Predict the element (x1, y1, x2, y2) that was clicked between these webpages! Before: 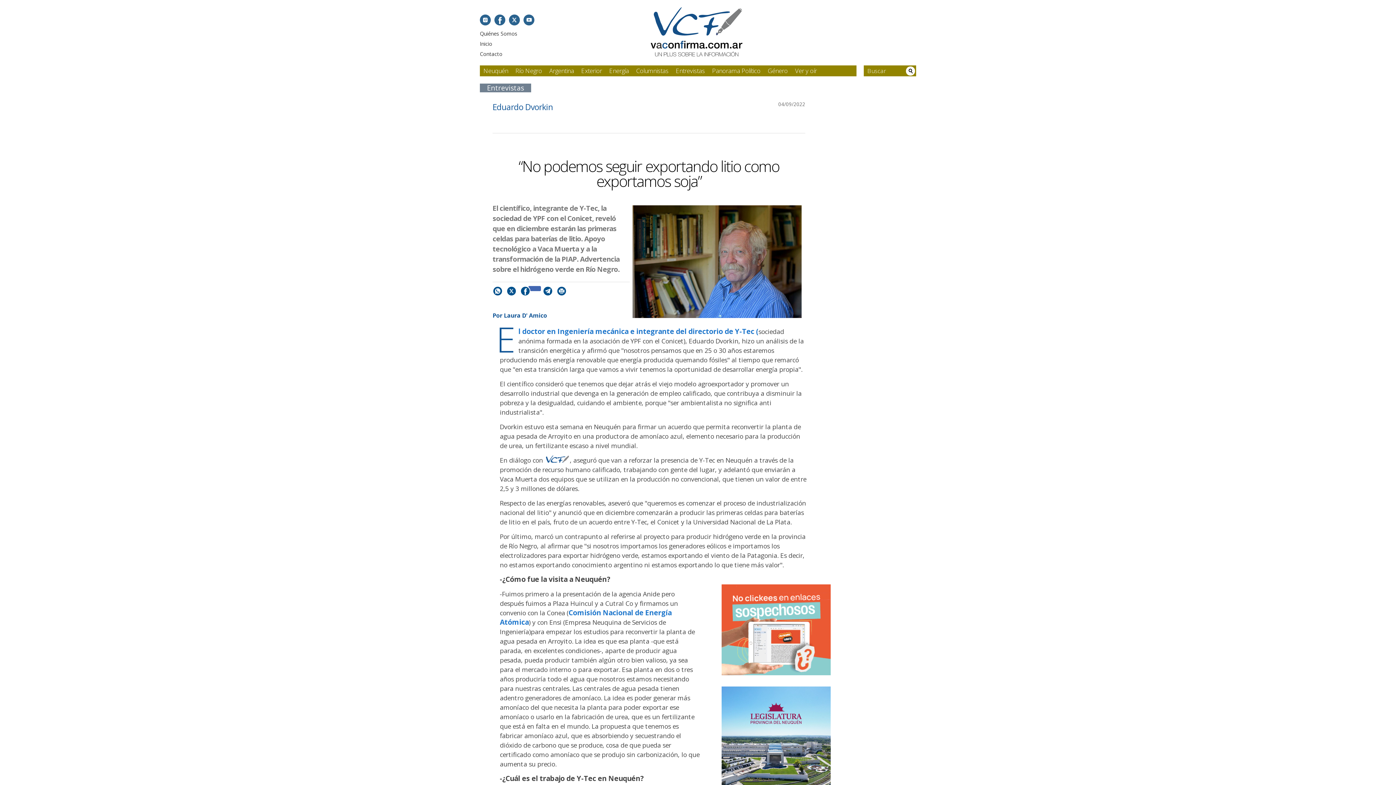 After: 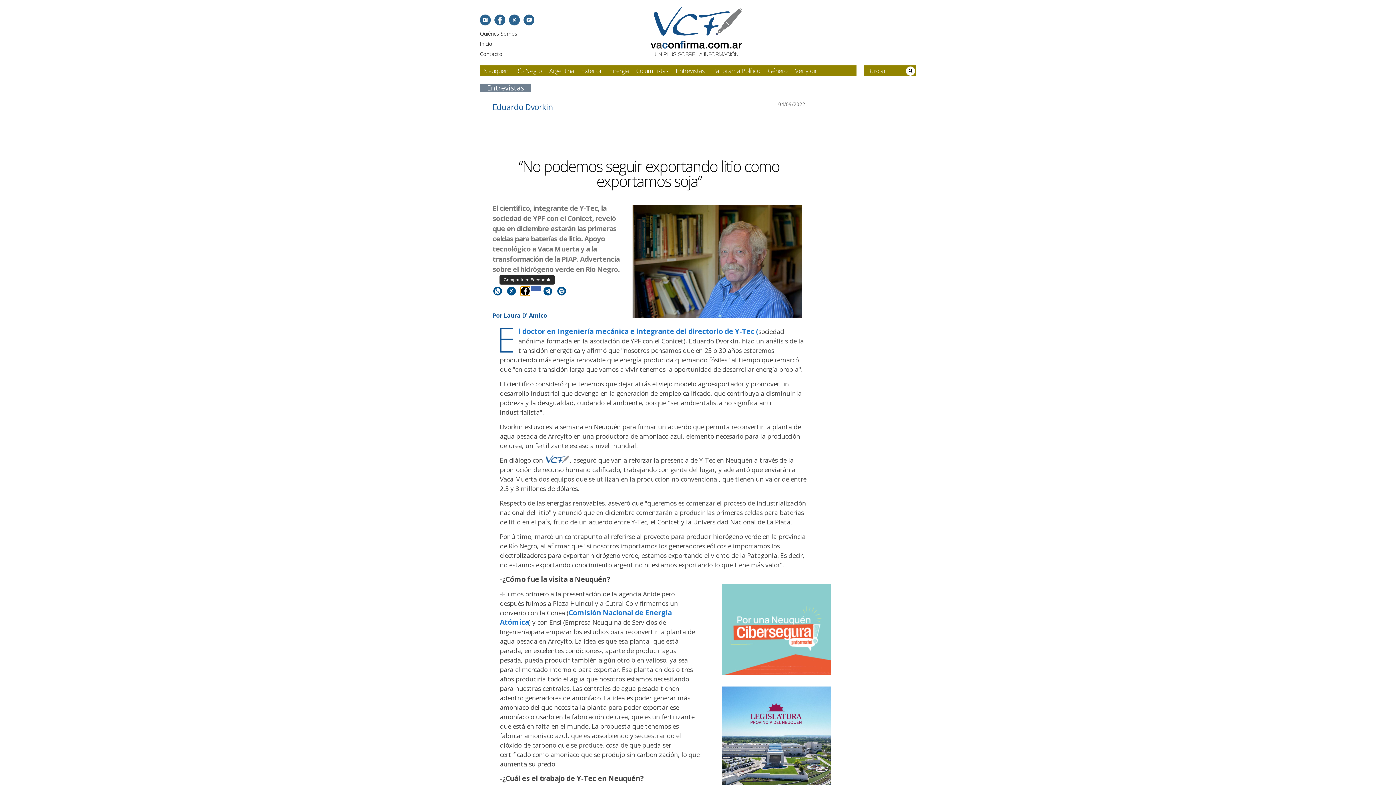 Action: bbox: (520, 286, 530, 296)